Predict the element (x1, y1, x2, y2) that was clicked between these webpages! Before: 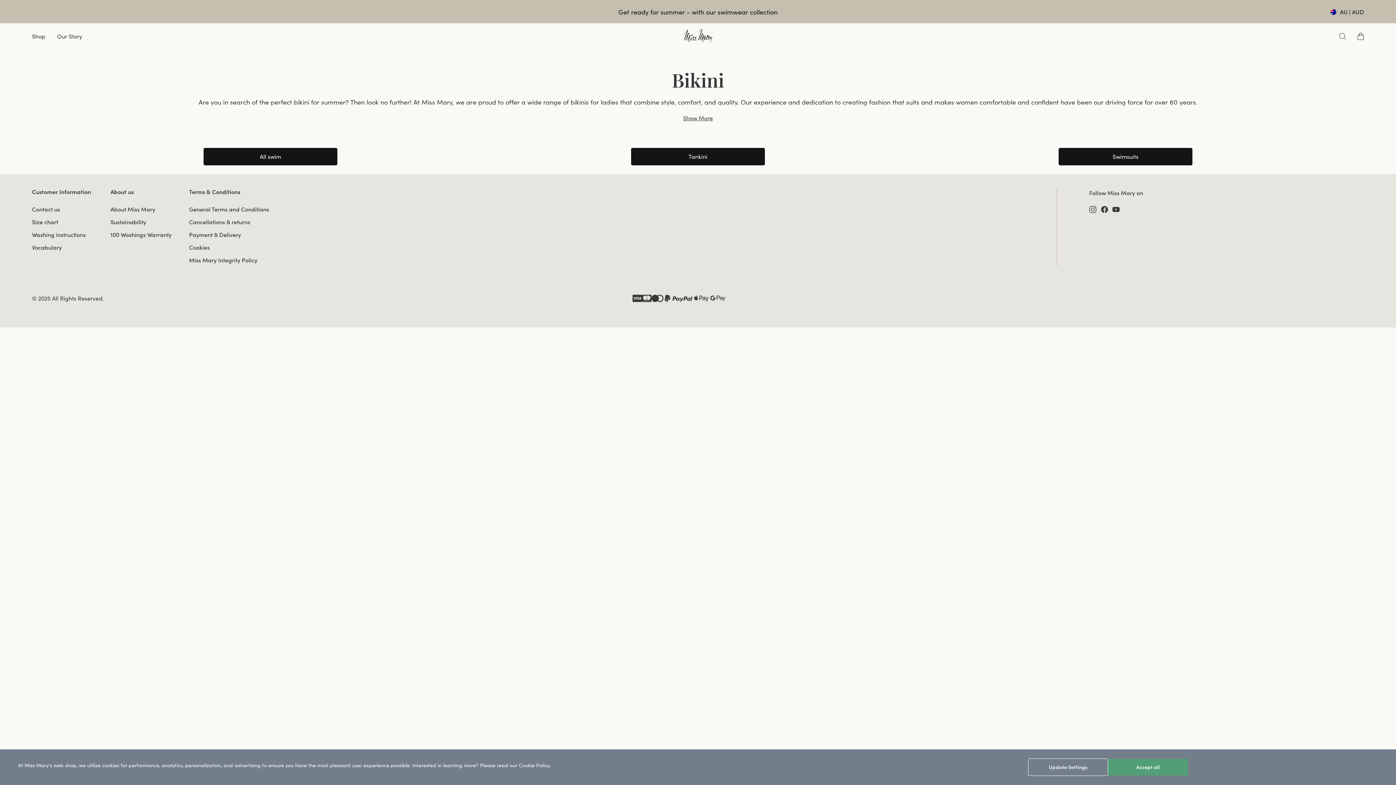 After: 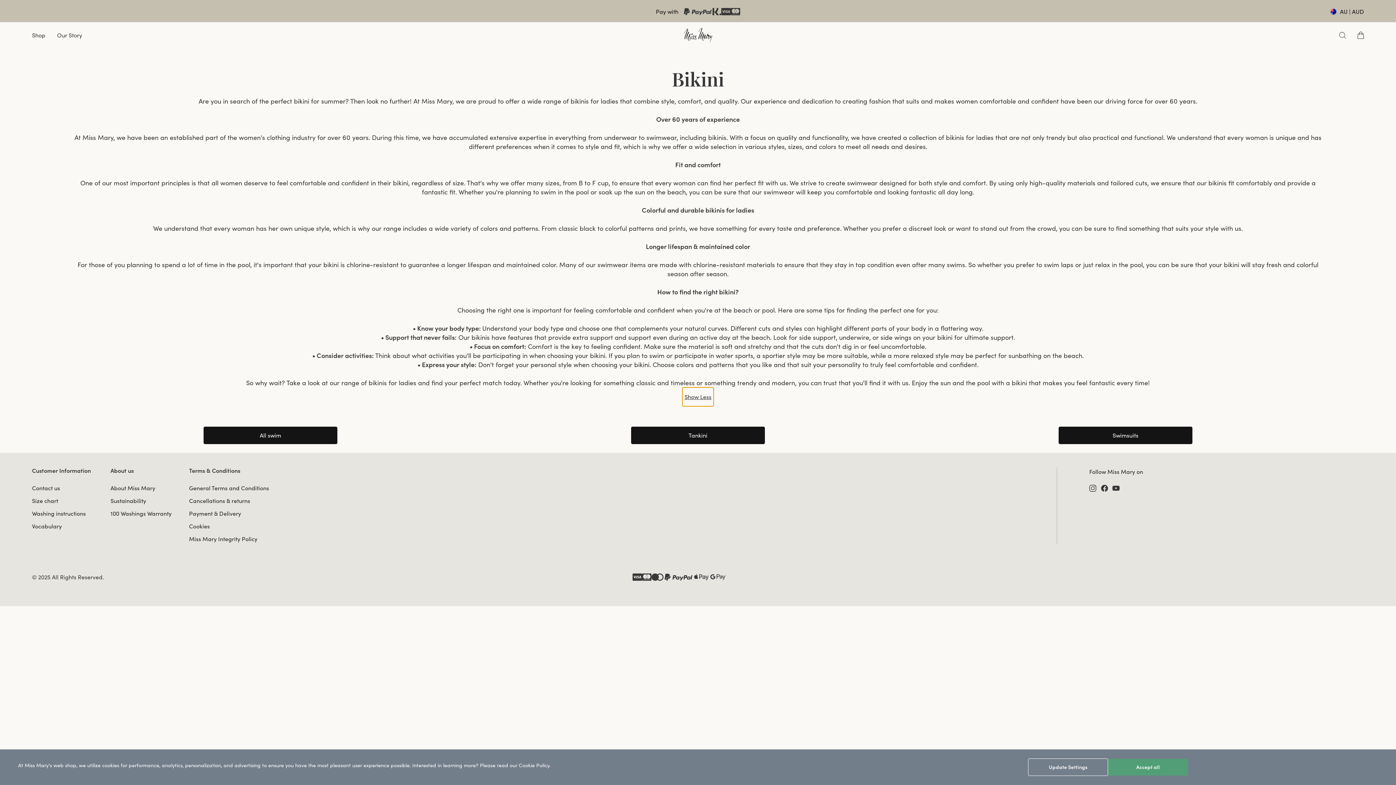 Action: bbox: (681, 107, 715, 126) label: Show More